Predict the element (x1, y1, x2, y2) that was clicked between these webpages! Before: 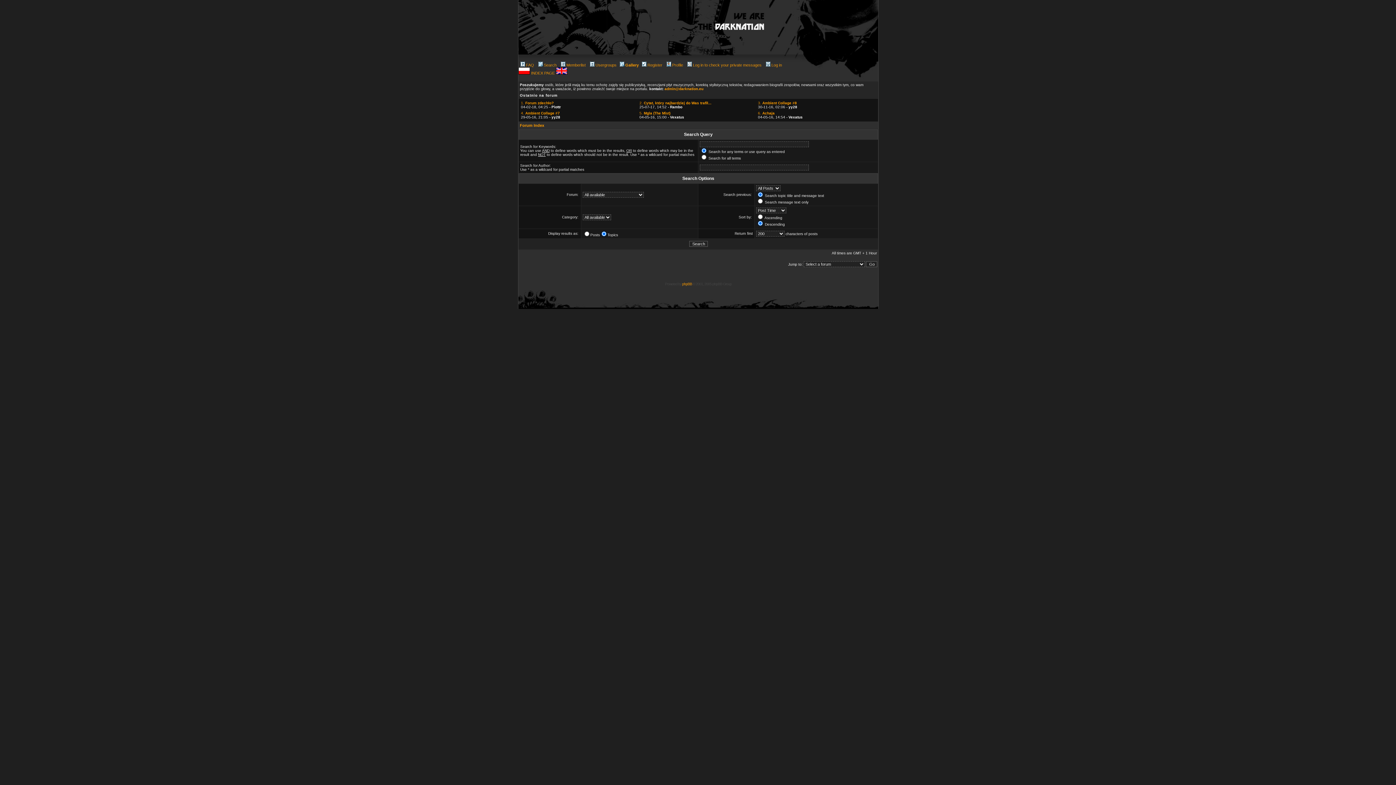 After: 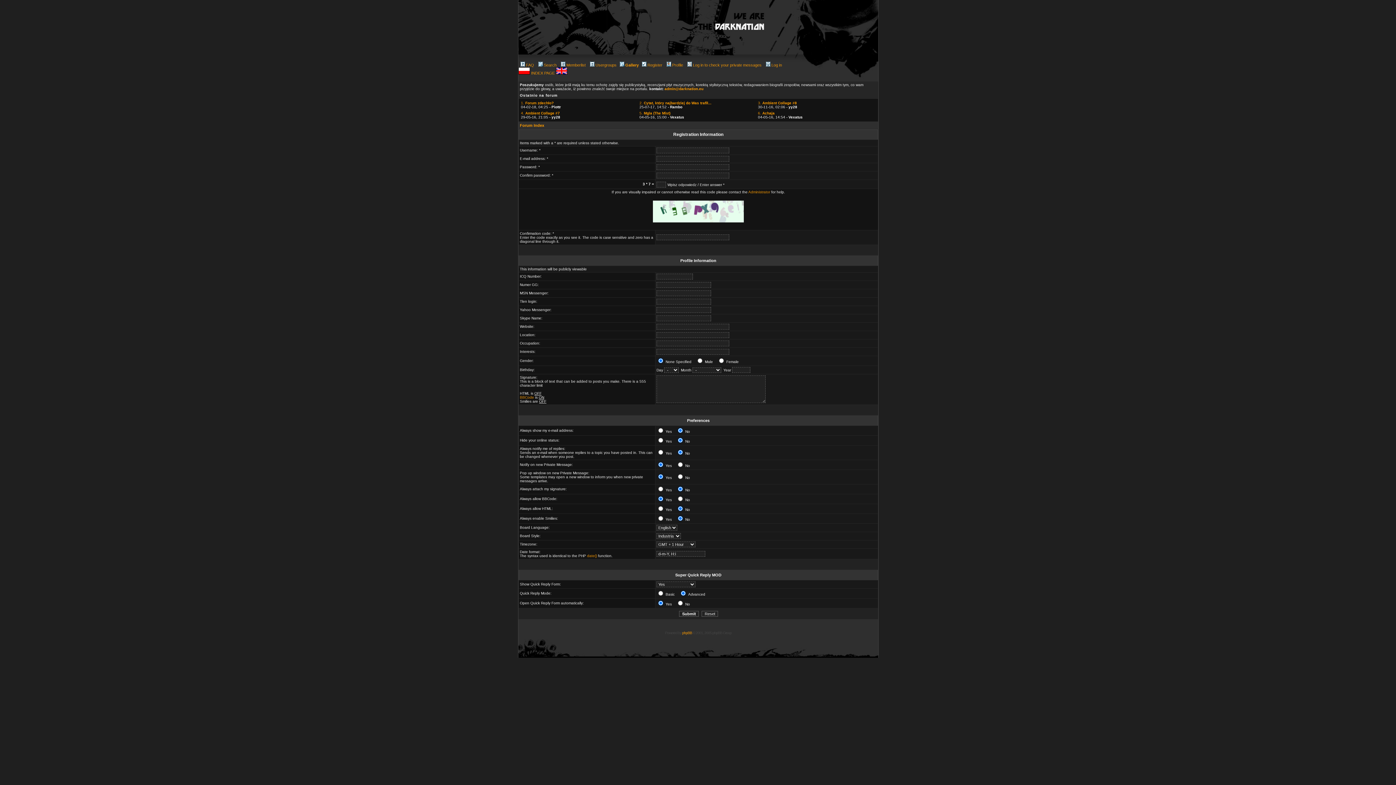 Action: label: Register bbox: (641, 62, 662, 67)